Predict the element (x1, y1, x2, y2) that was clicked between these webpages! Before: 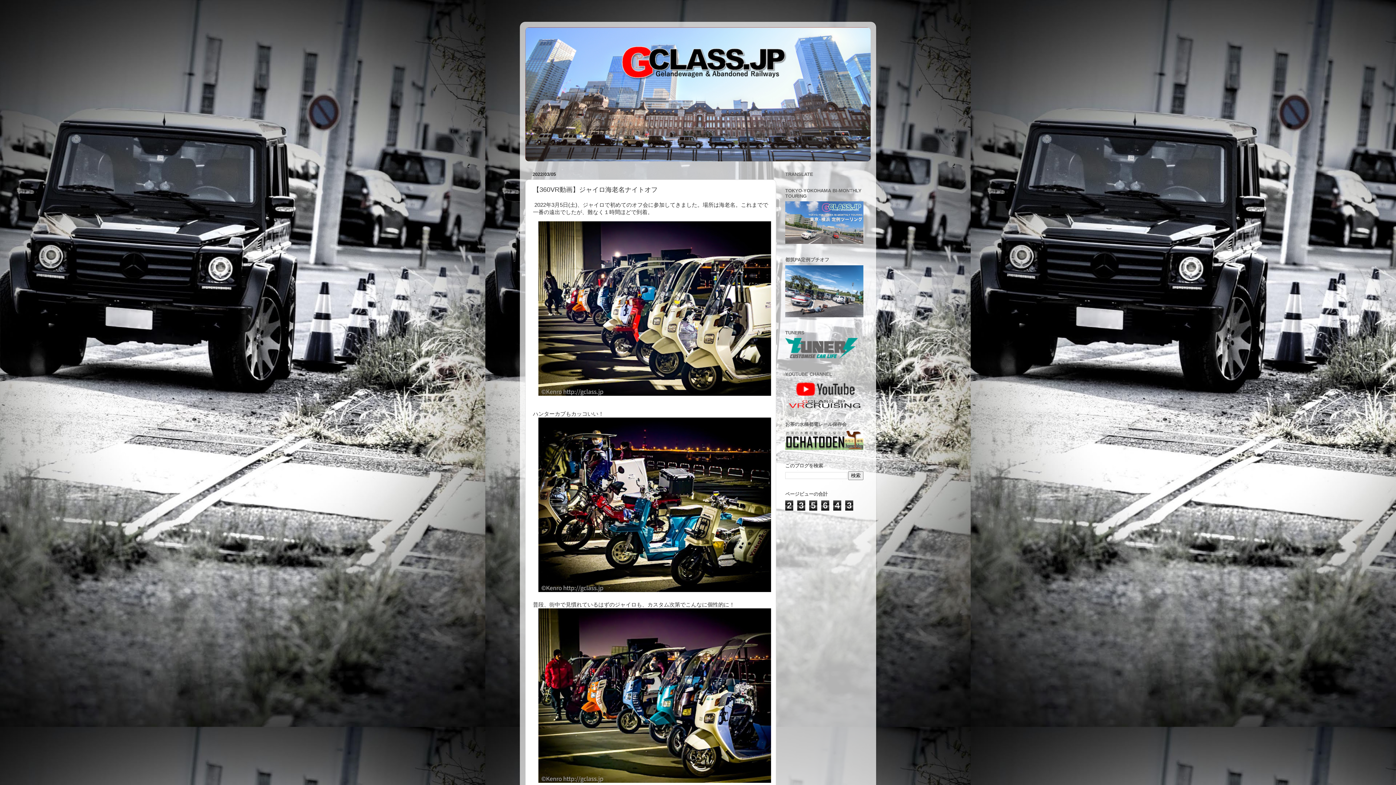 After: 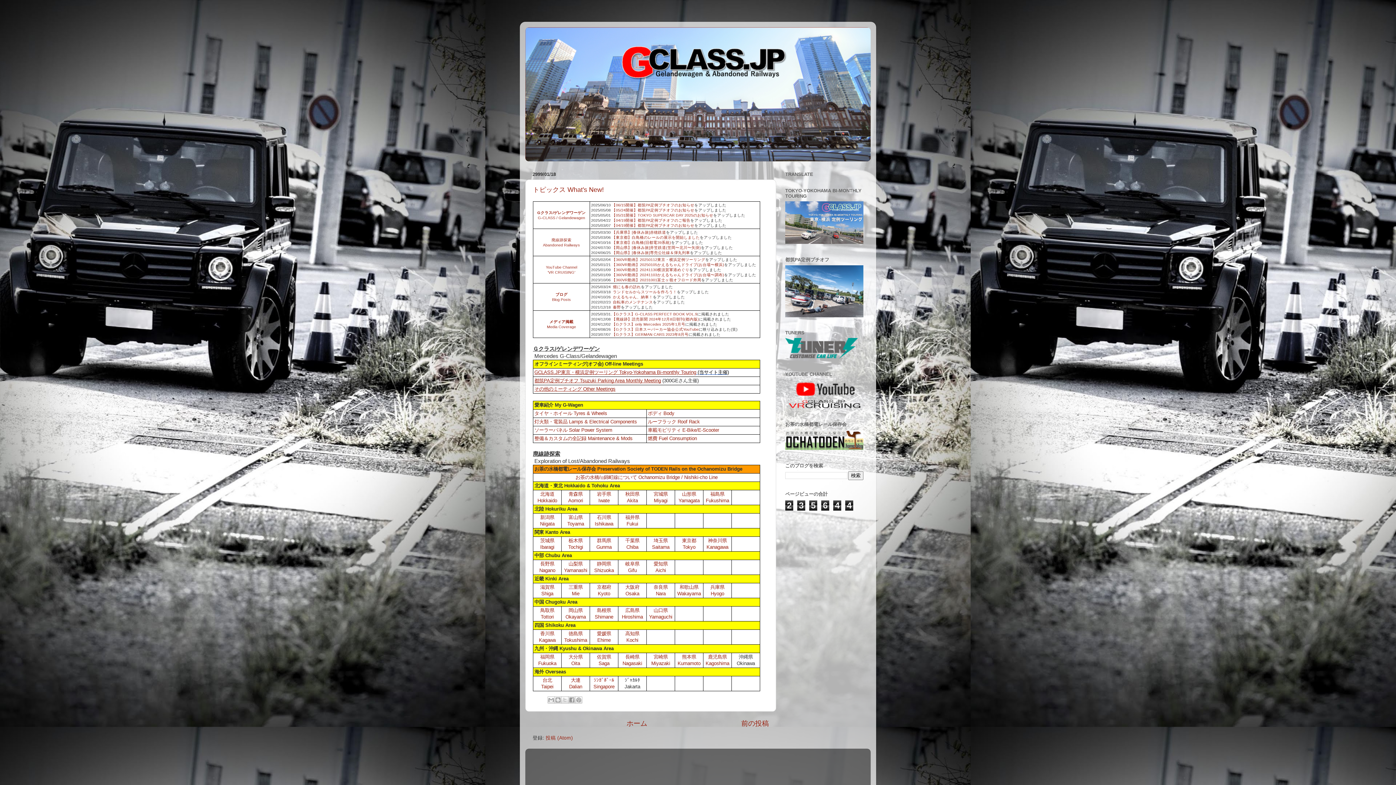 Action: bbox: (525, 27, 870, 161)